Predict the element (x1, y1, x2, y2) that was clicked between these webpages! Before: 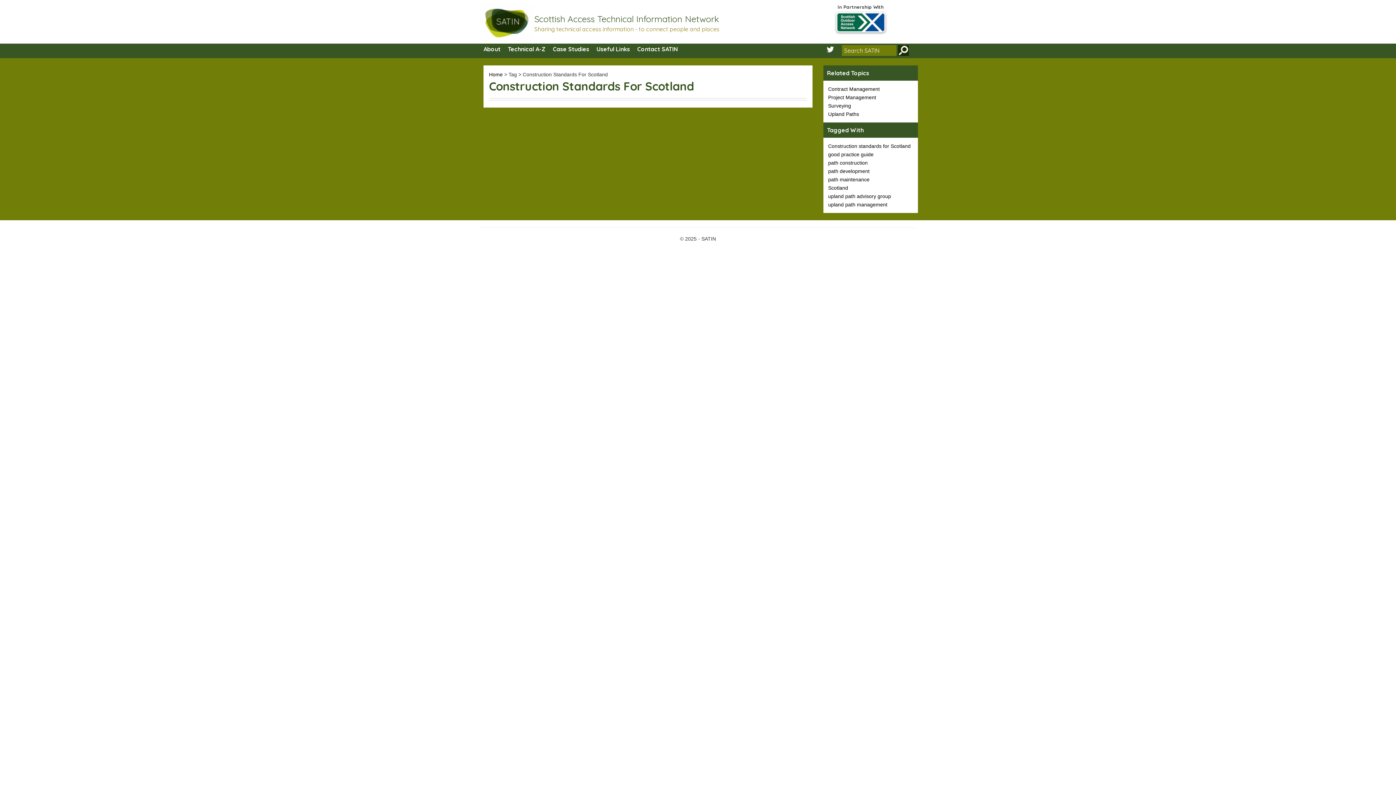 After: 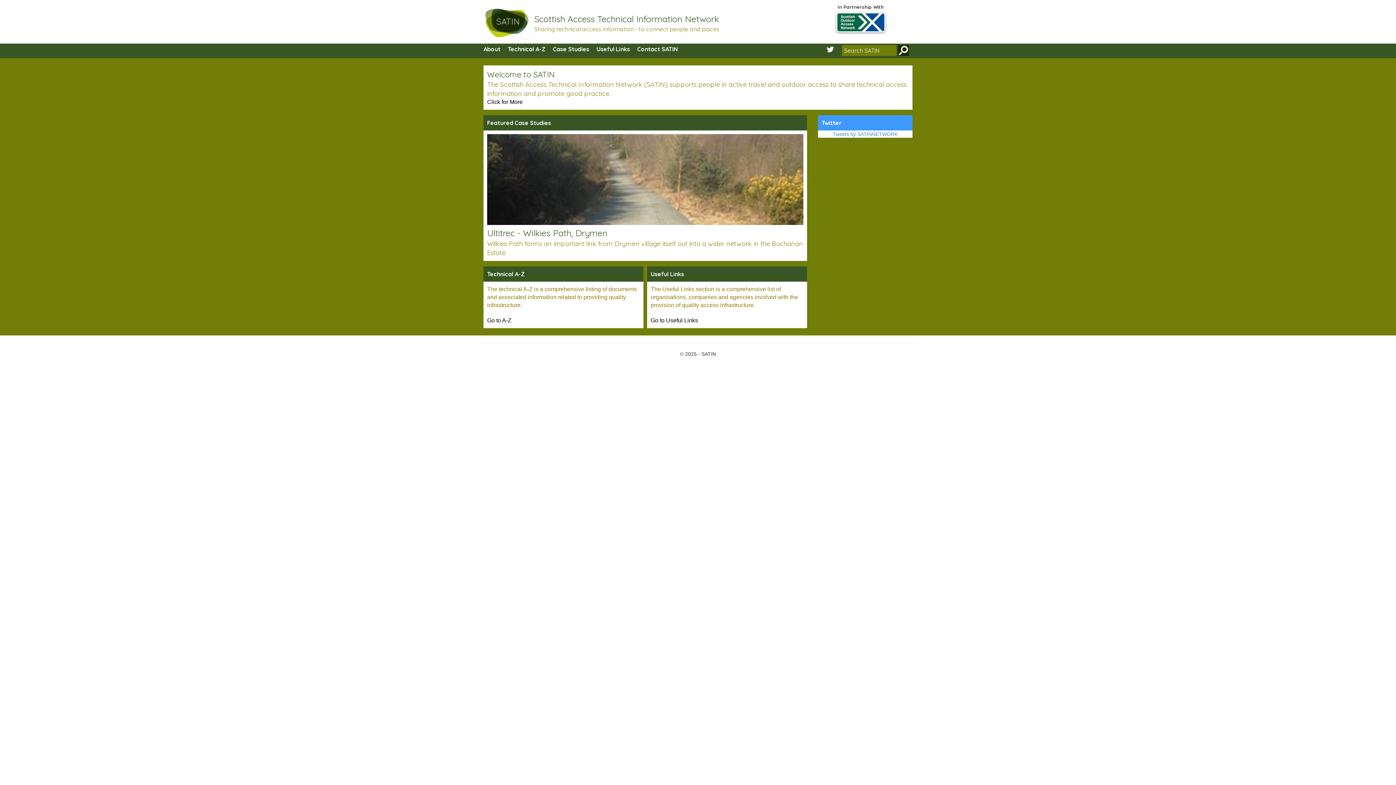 Action: bbox: (480, 3, 534, 40)